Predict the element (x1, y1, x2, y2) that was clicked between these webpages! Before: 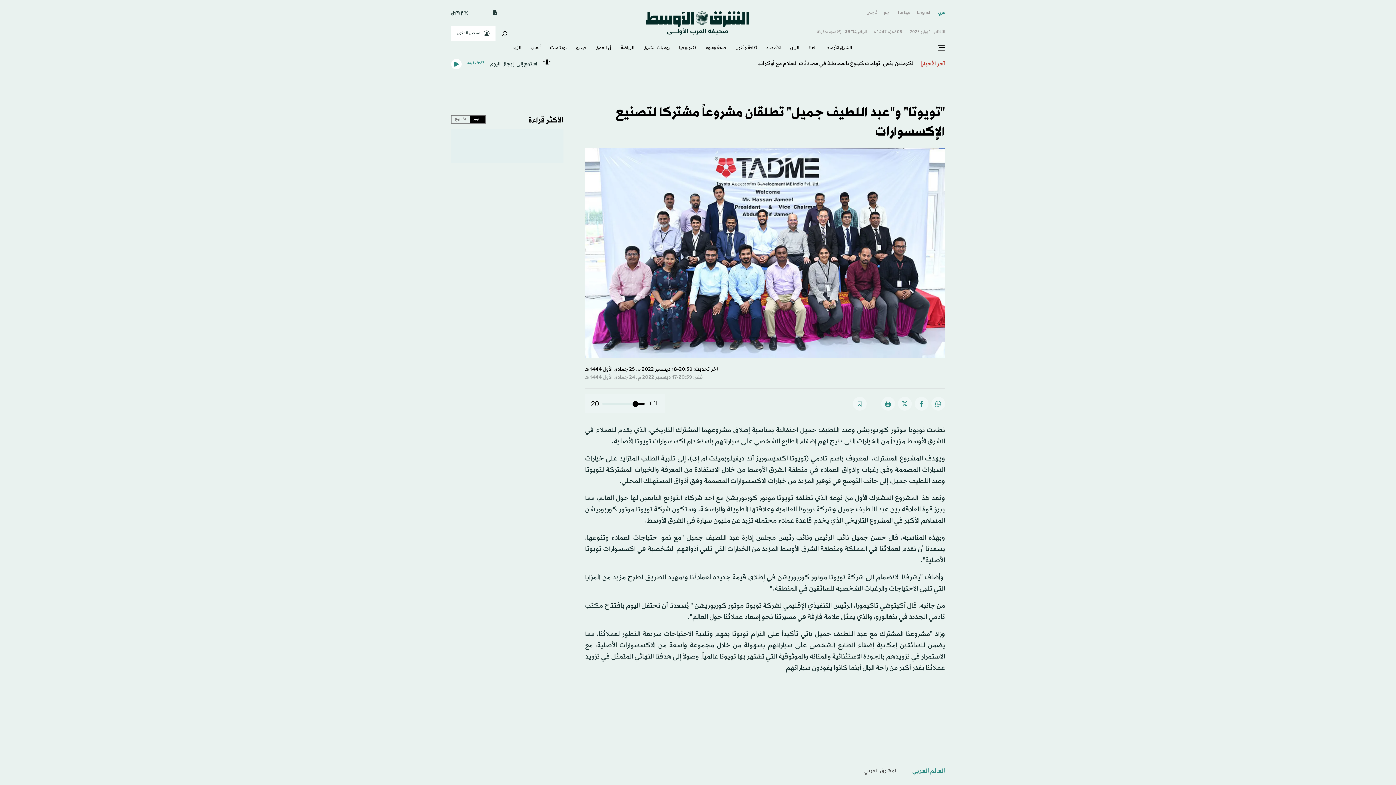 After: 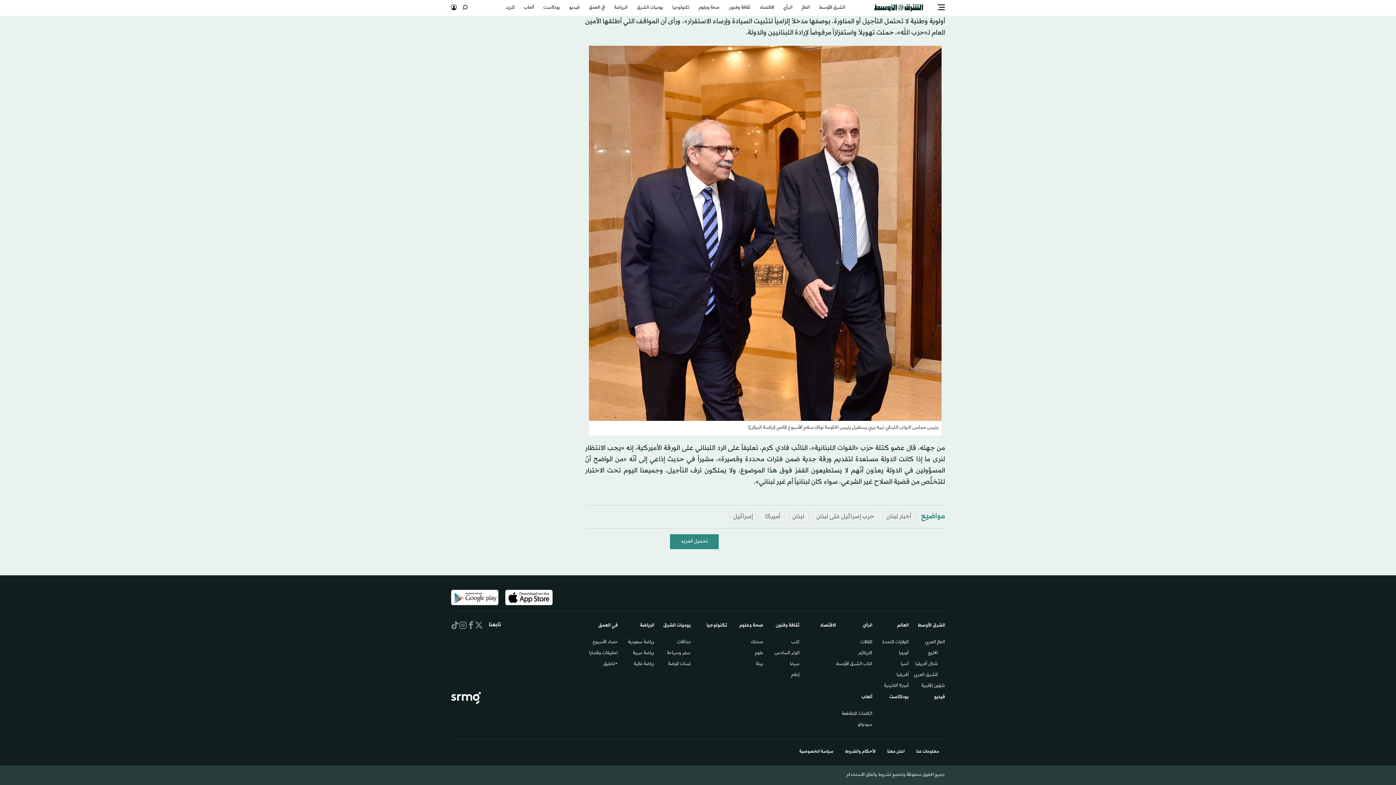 Action: label: المزيد bbox: (512, 41, 521, 55)